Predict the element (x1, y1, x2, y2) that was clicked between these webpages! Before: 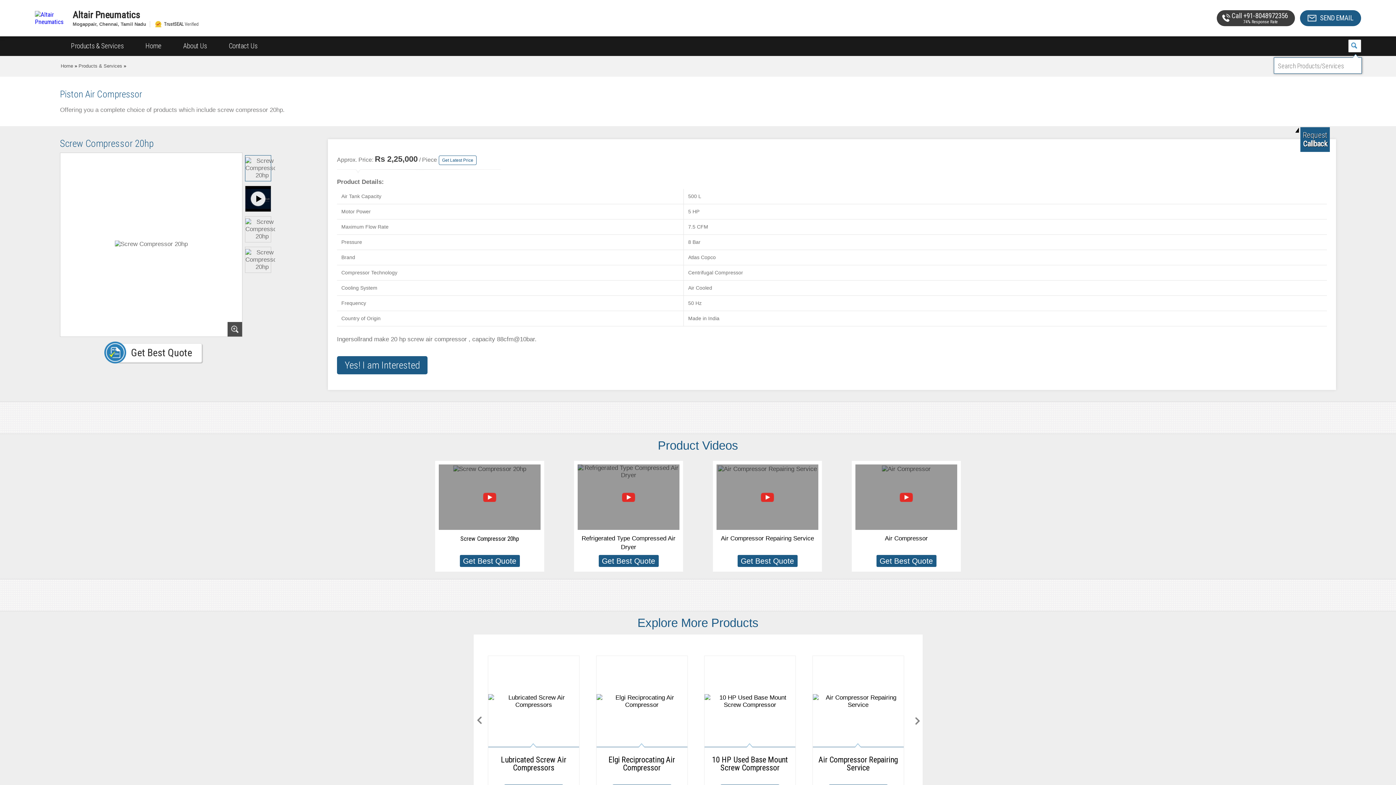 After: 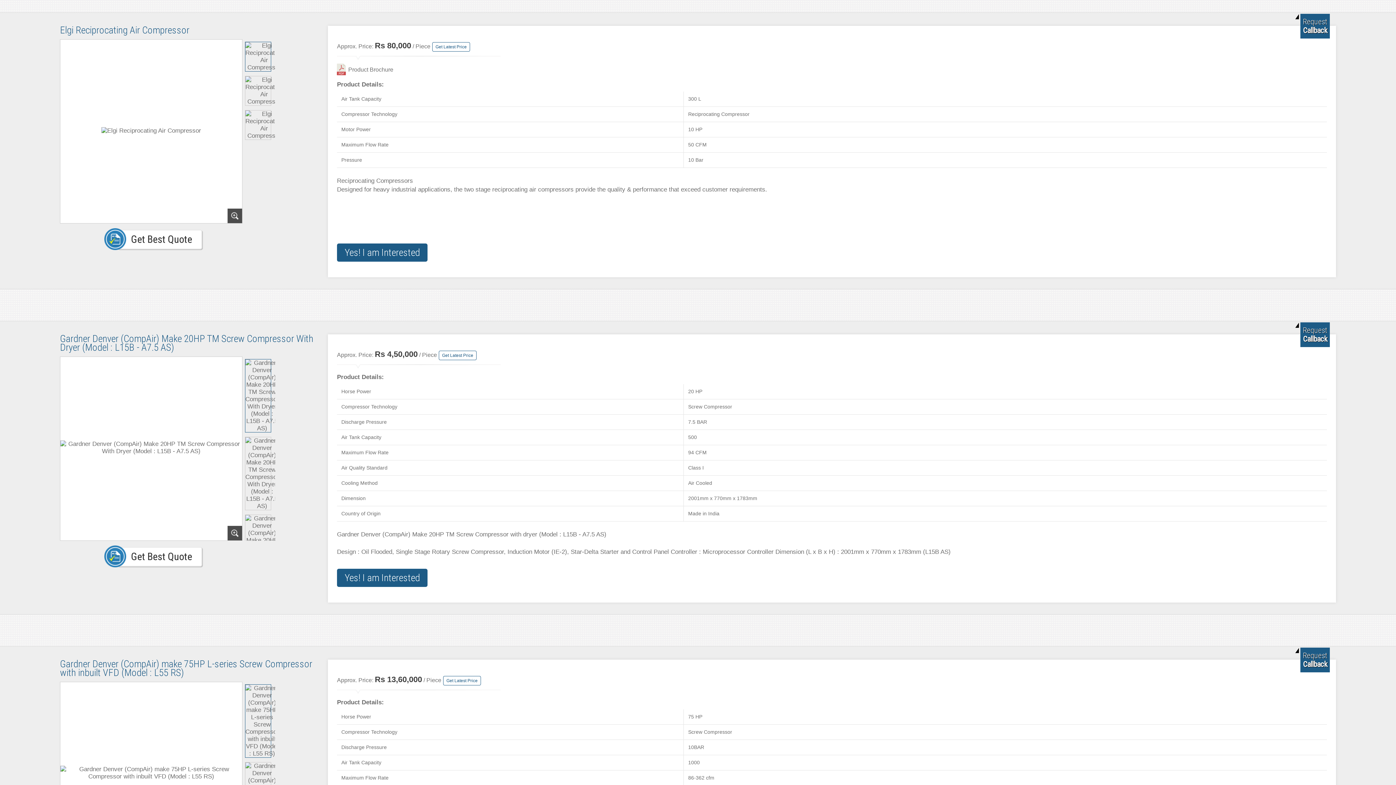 Action: label: Elgi Reciprocating Air Compressor bbox: (596, 656, 687, 779)